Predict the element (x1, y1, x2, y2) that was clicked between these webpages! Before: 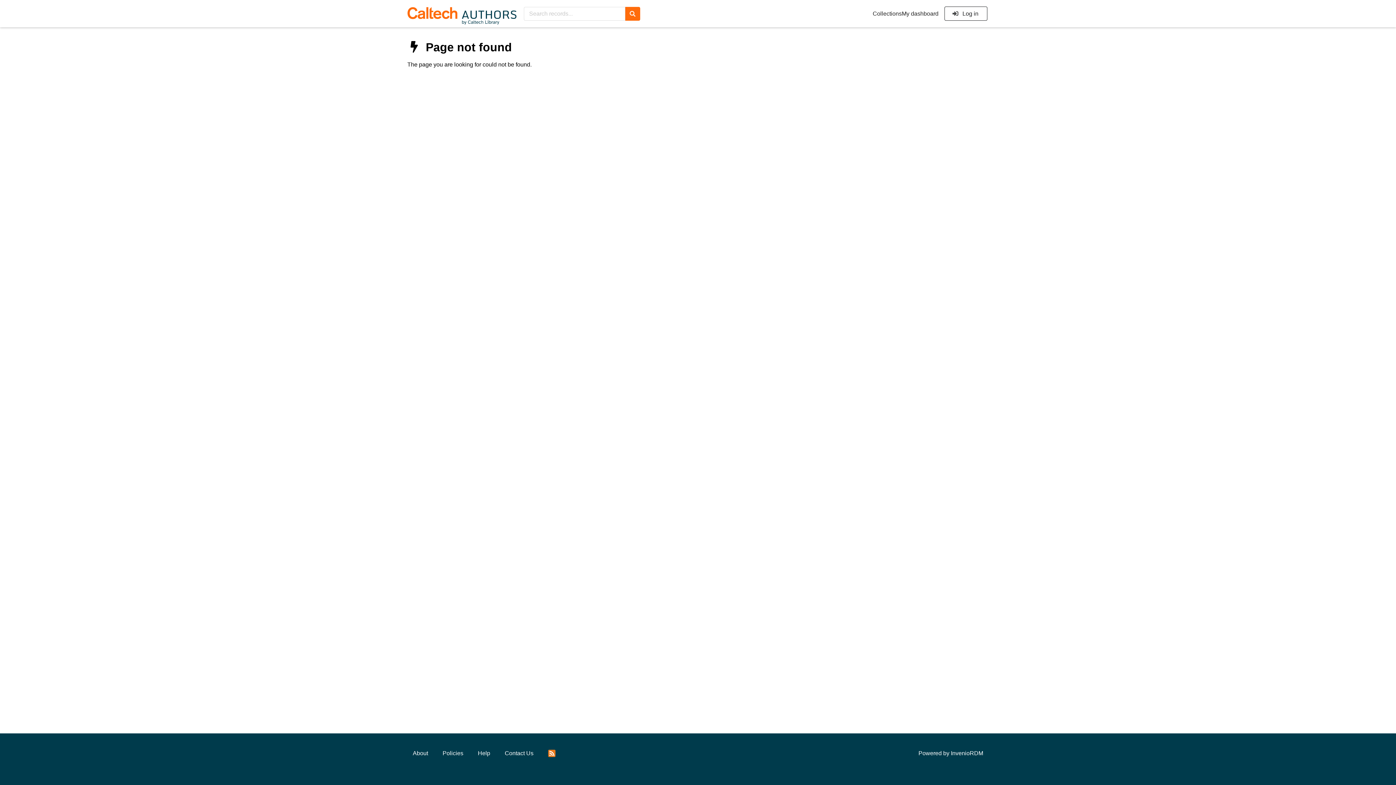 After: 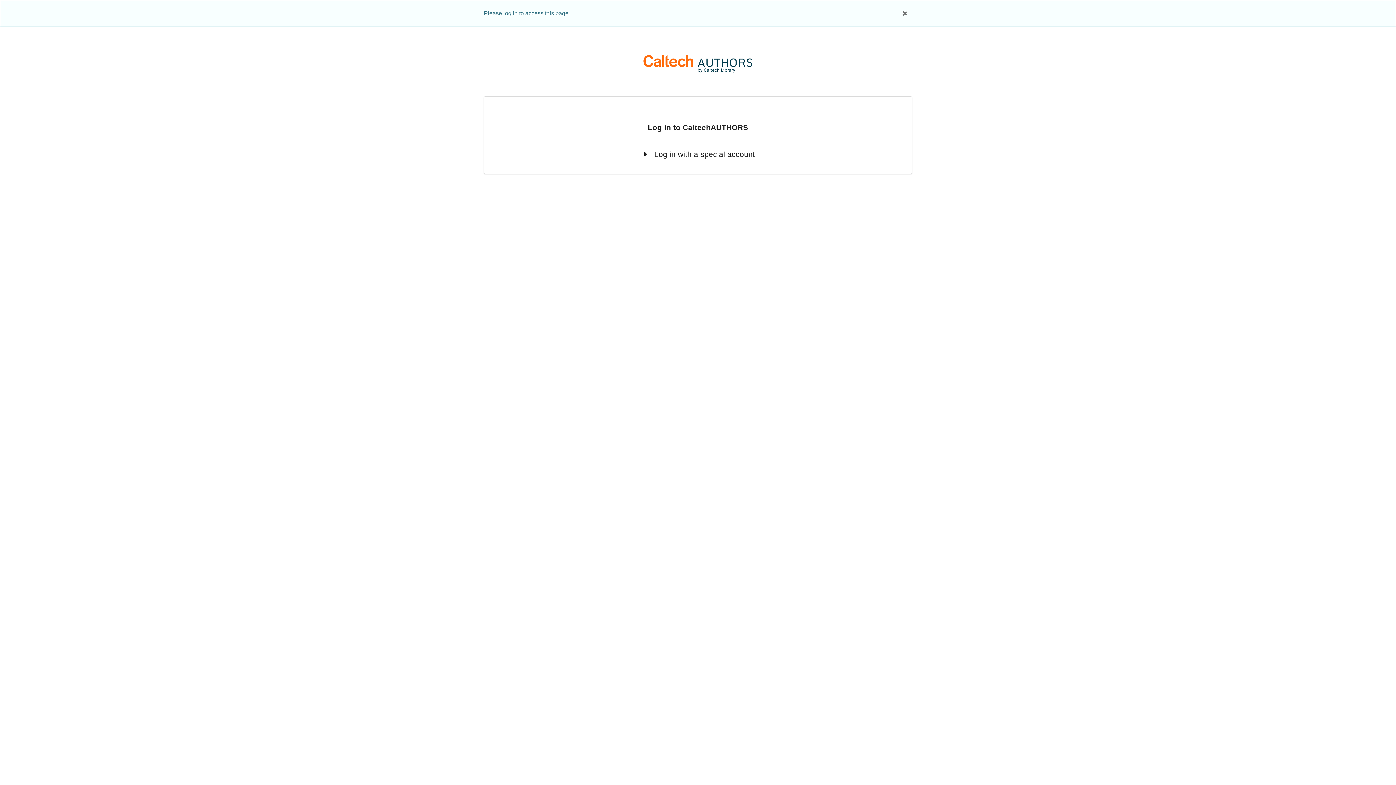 Action: bbox: (902, 10, 938, 17) label: My dashboard